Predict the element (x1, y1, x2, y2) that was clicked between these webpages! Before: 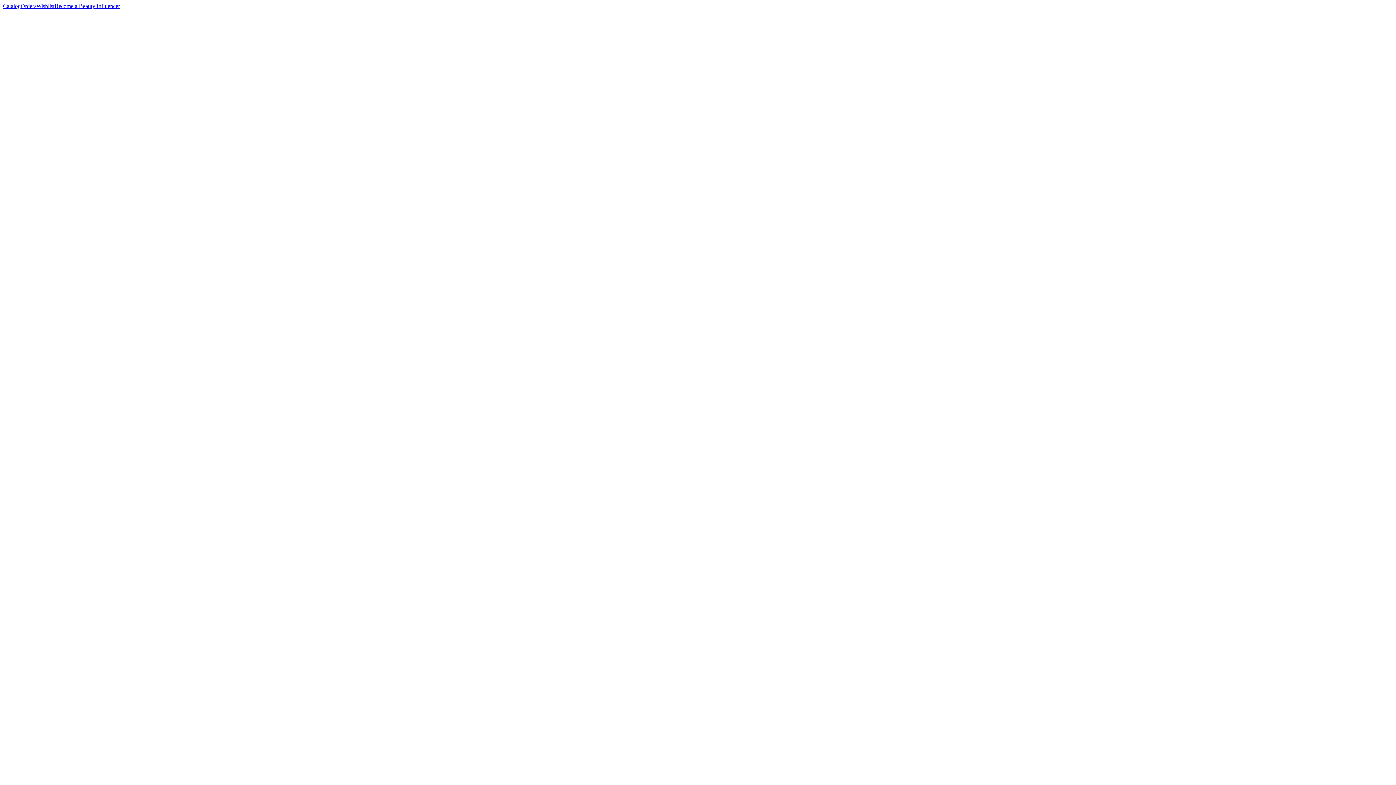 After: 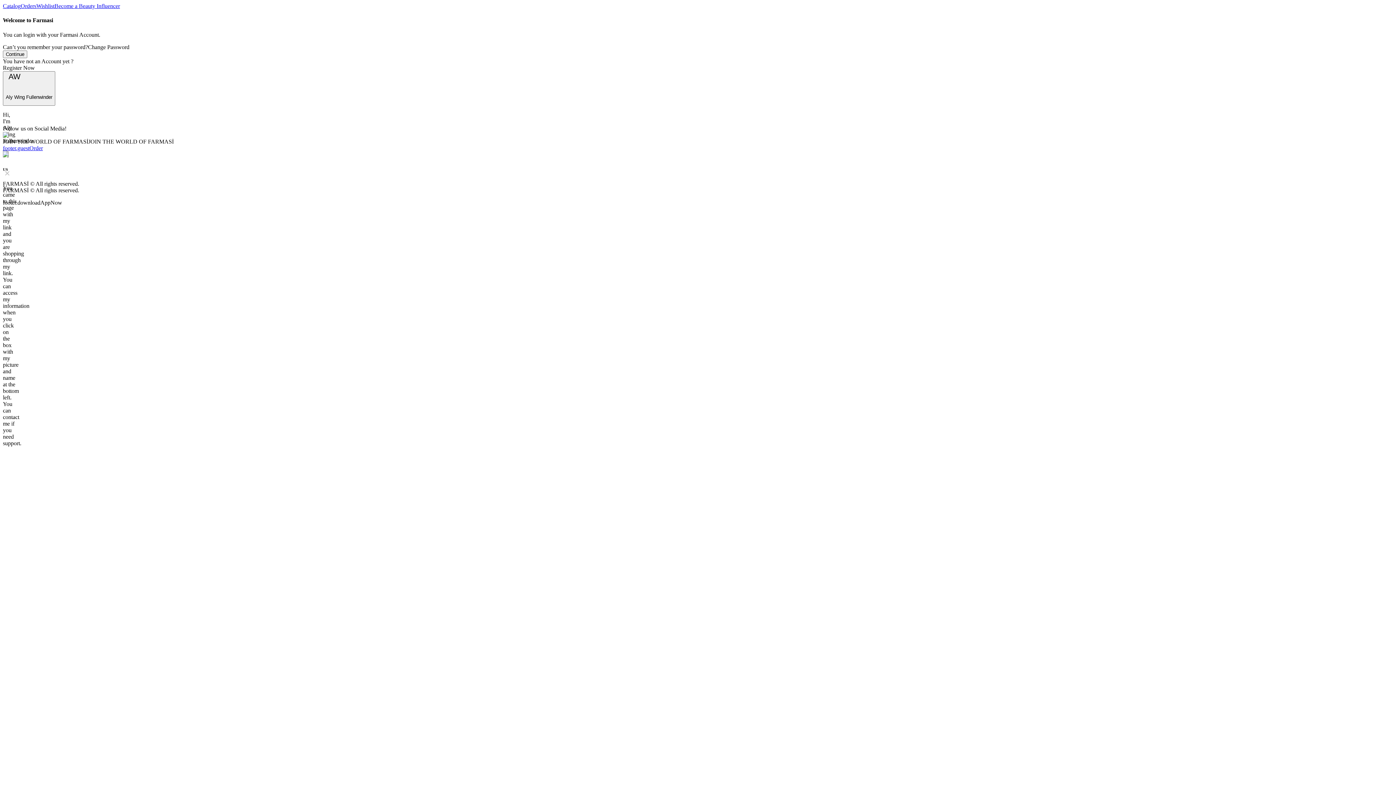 Action: label: Orders bbox: (20, 2, 36, 9)